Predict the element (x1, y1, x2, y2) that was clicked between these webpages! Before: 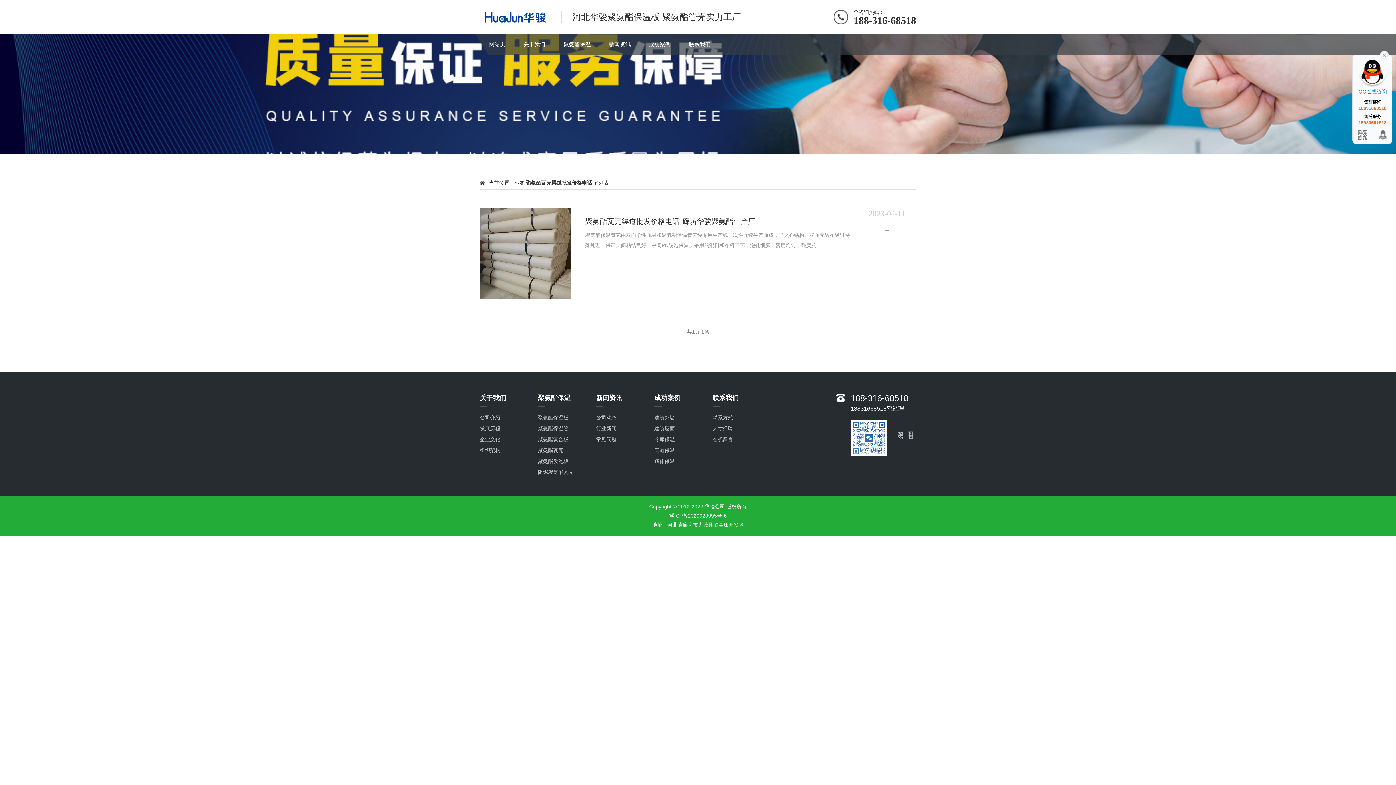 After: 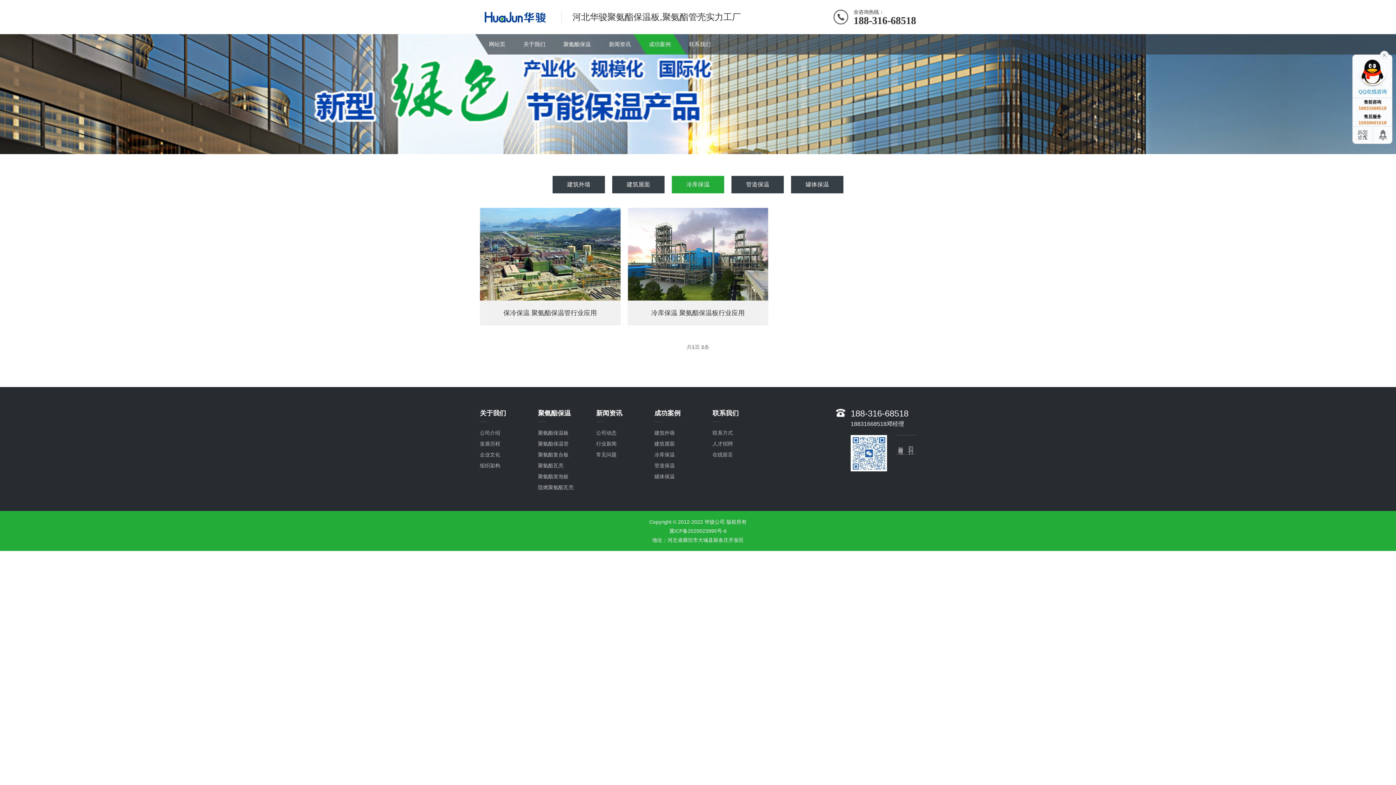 Action: label: 冷库保温 bbox: (654, 436, 674, 442)